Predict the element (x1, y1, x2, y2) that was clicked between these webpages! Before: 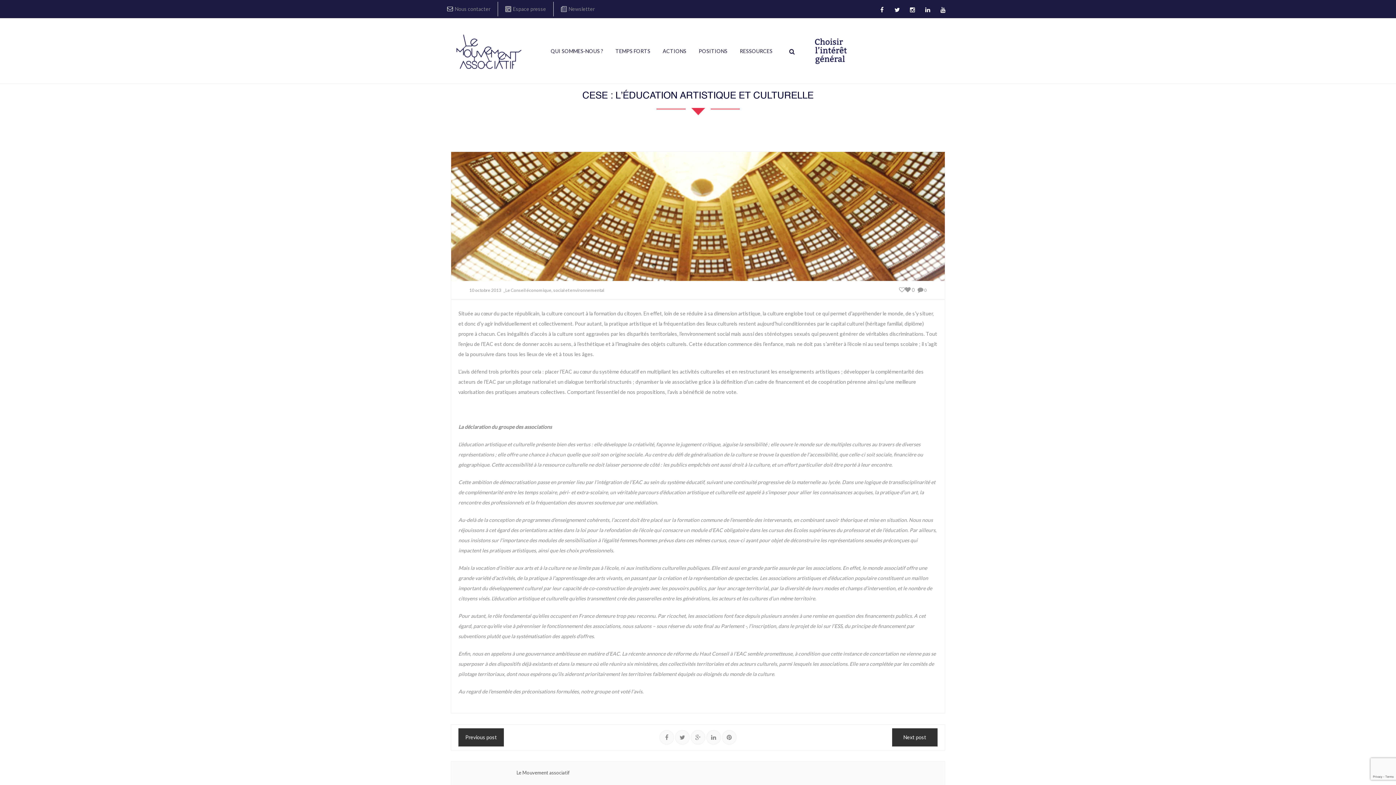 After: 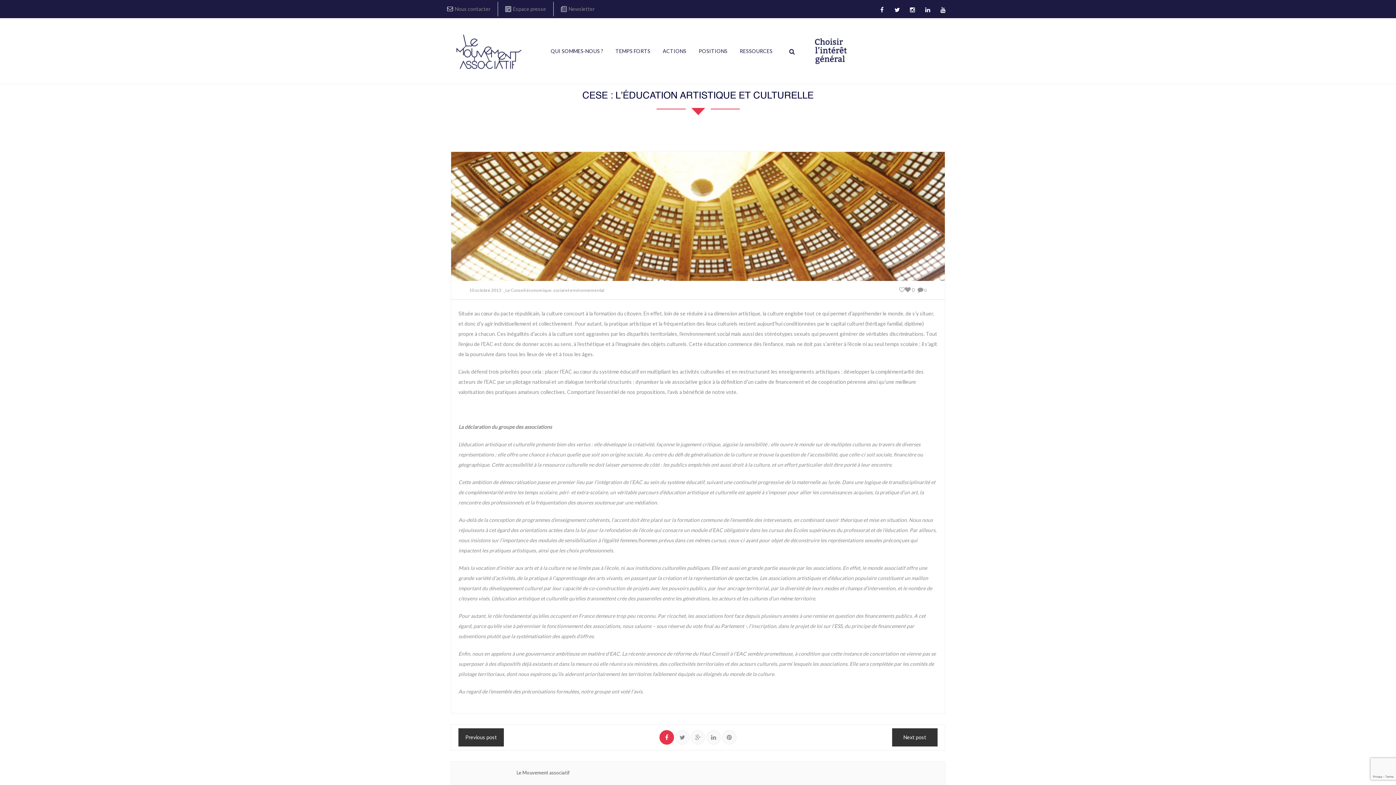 Action: bbox: (659, 730, 674, 744)